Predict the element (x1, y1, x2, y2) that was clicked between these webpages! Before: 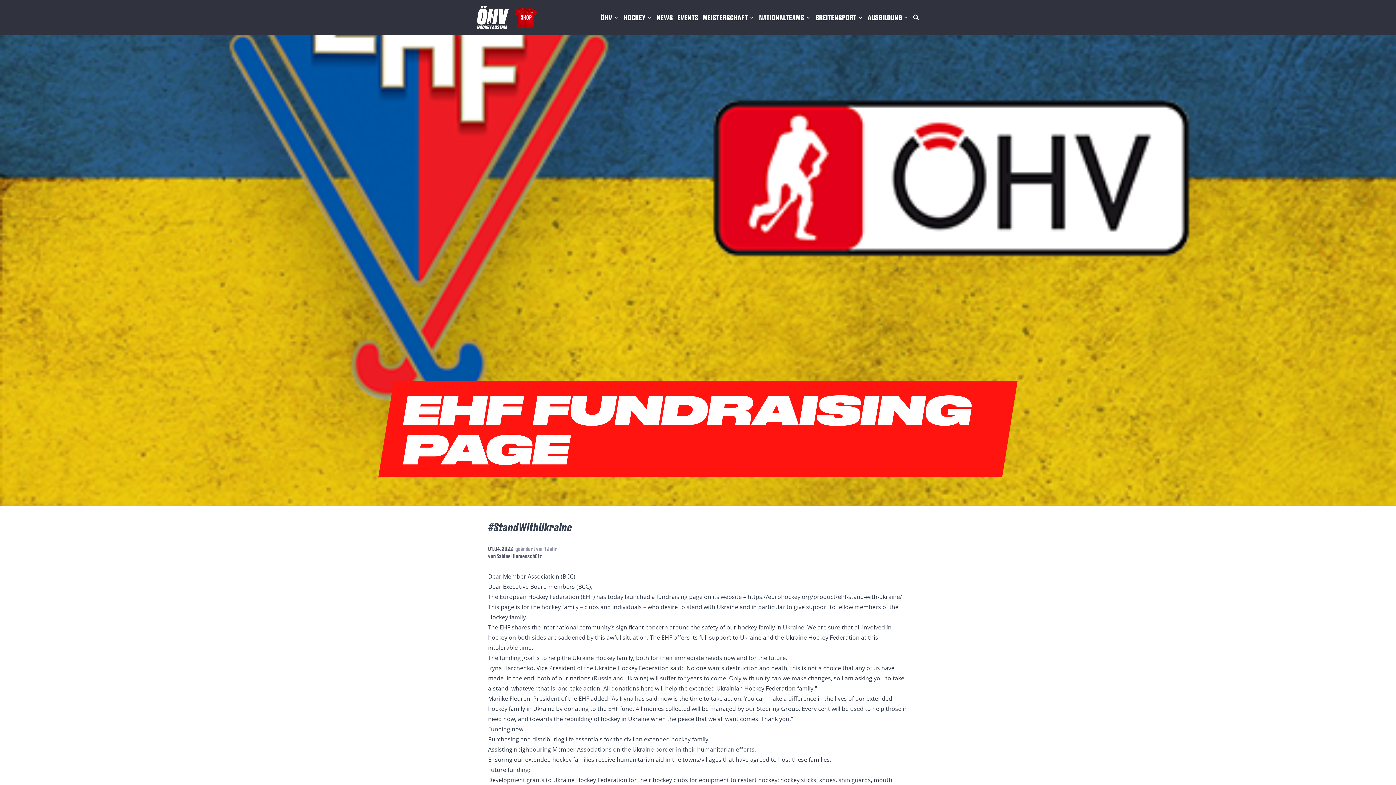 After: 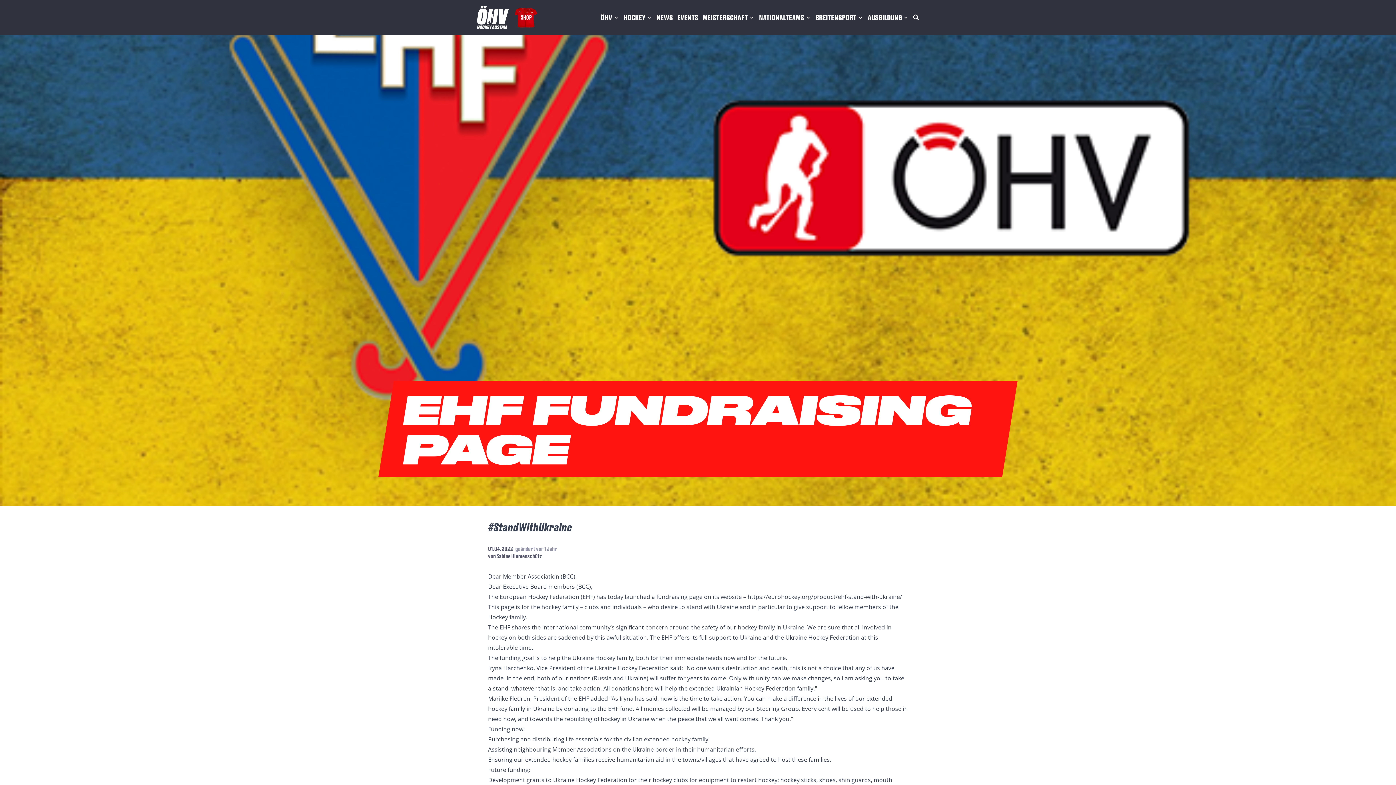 Action: label: Fanshop Austria bbox: (515, 7, 537, 27)